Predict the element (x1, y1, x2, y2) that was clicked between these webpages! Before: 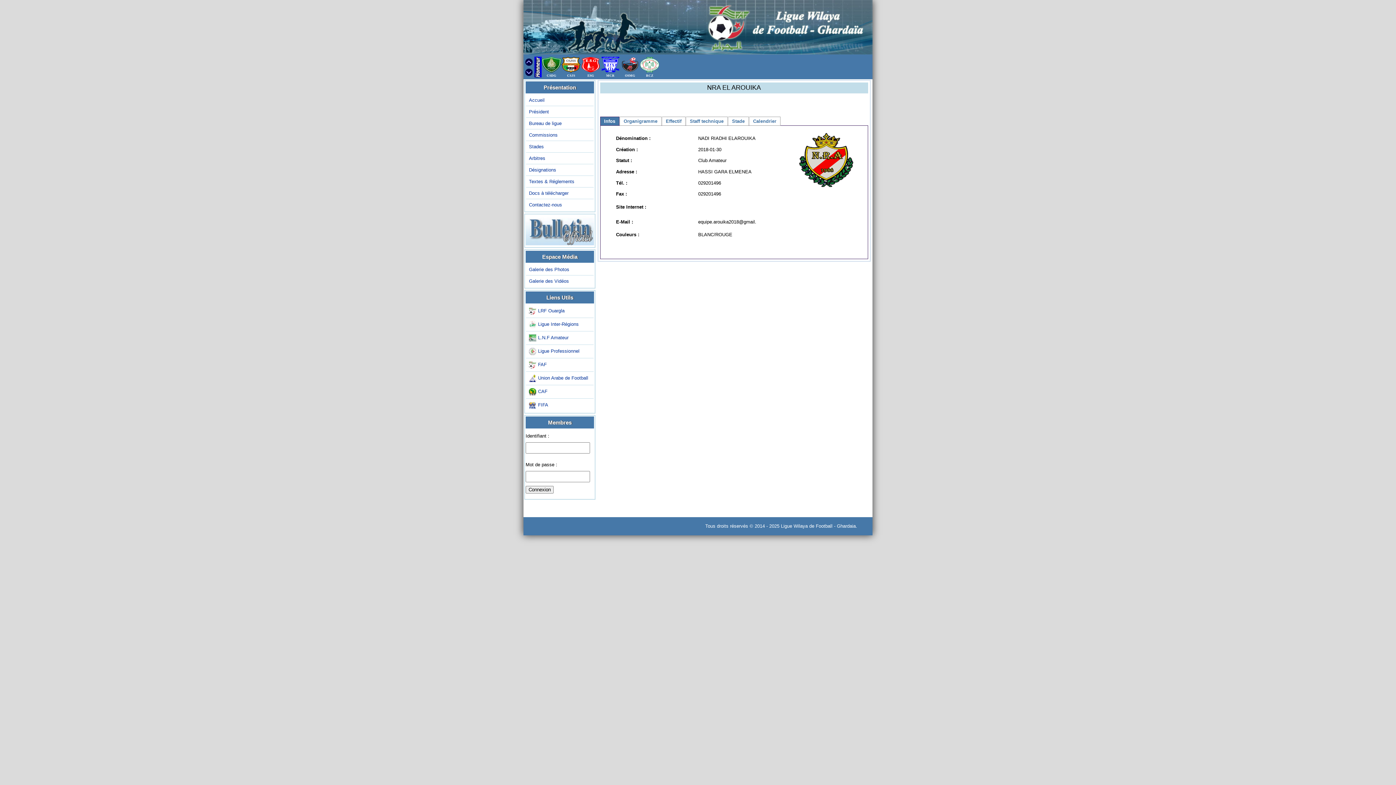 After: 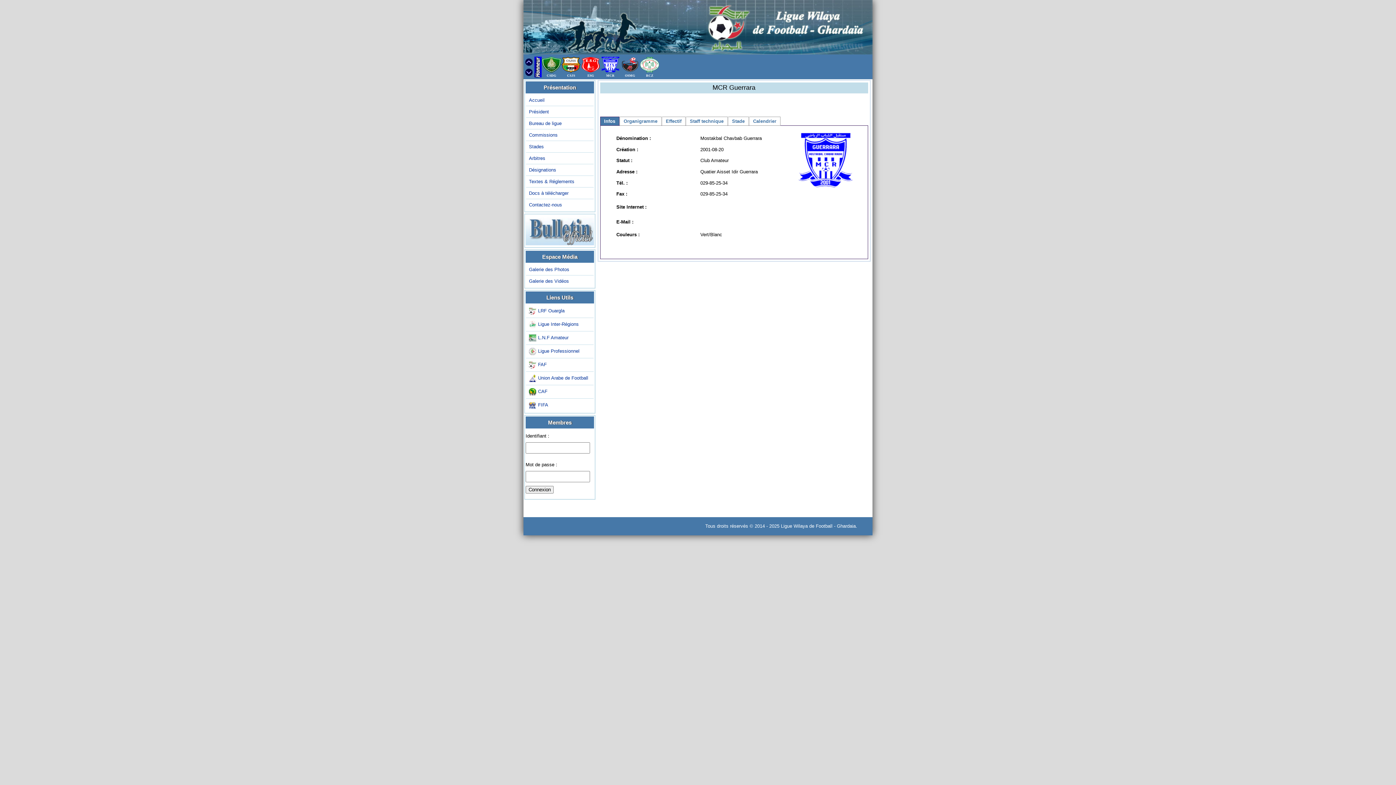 Action: bbox: (600, 68, 620, 73)